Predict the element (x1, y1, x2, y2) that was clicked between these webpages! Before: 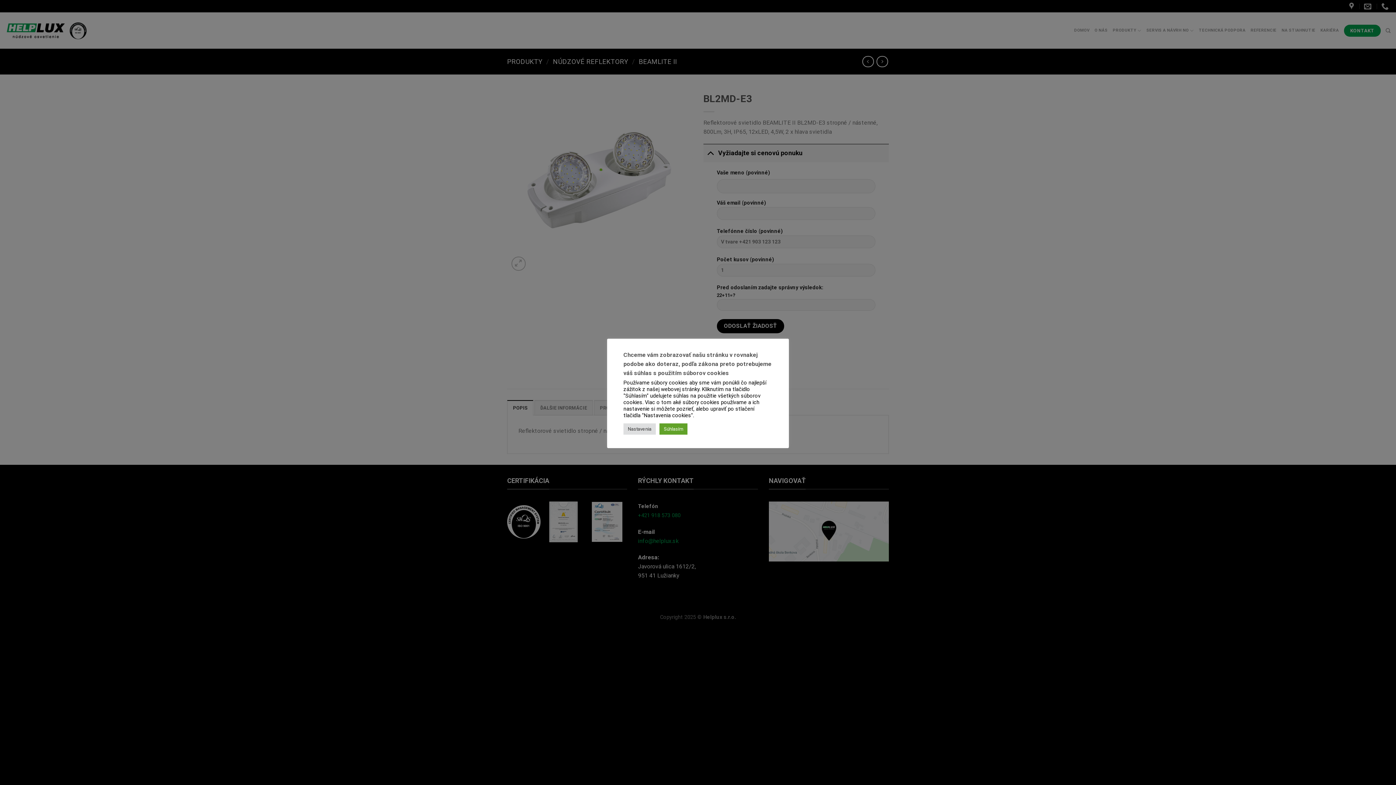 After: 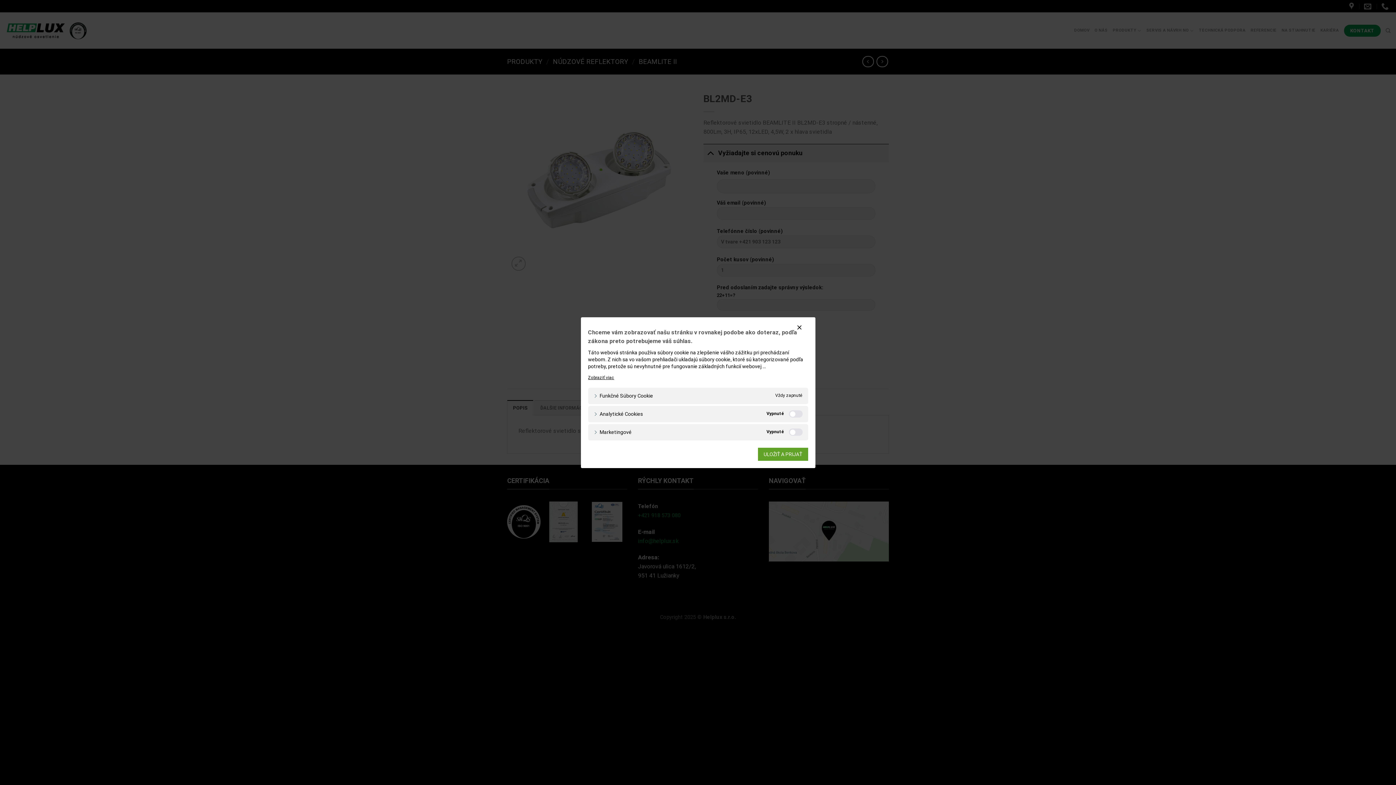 Action: label: Nastavenia bbox: (623, 423, 656, 434)